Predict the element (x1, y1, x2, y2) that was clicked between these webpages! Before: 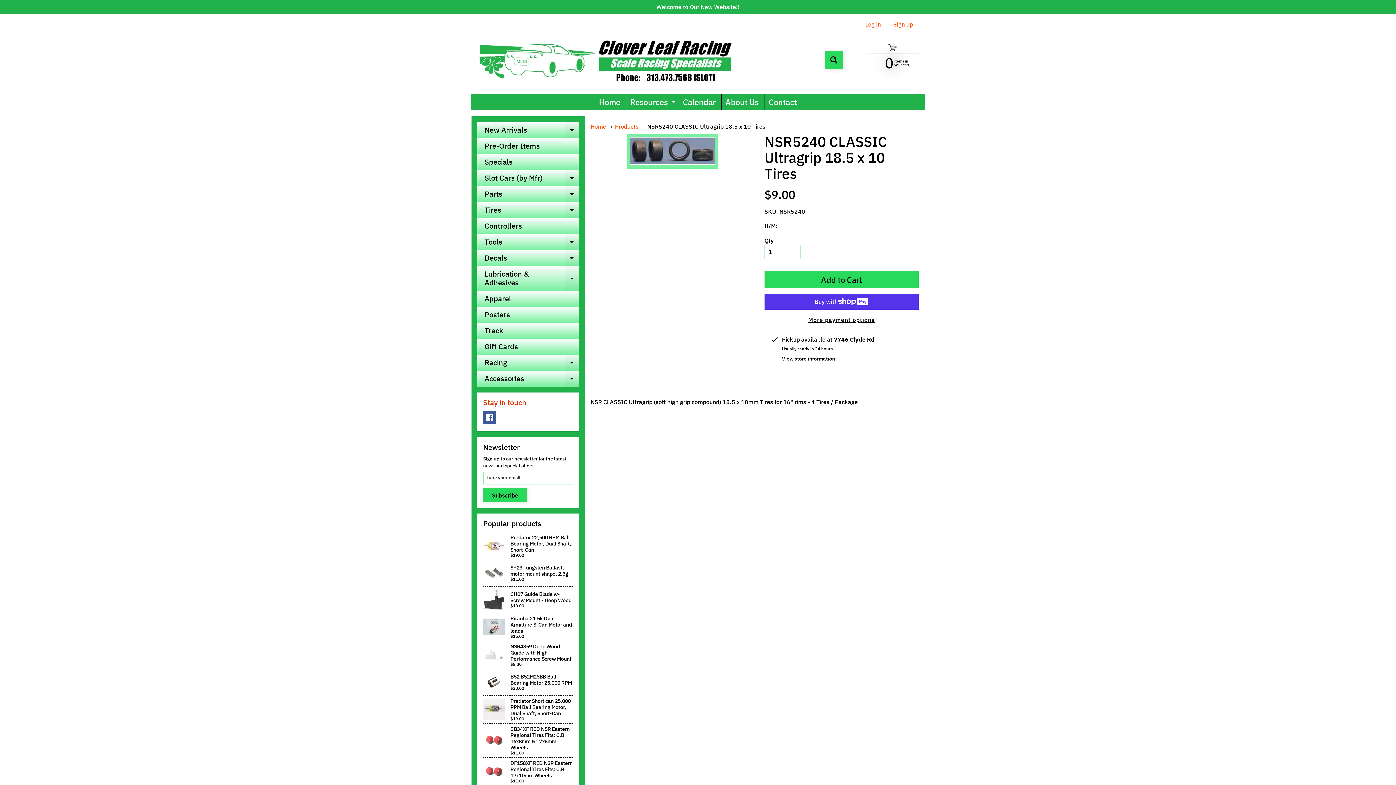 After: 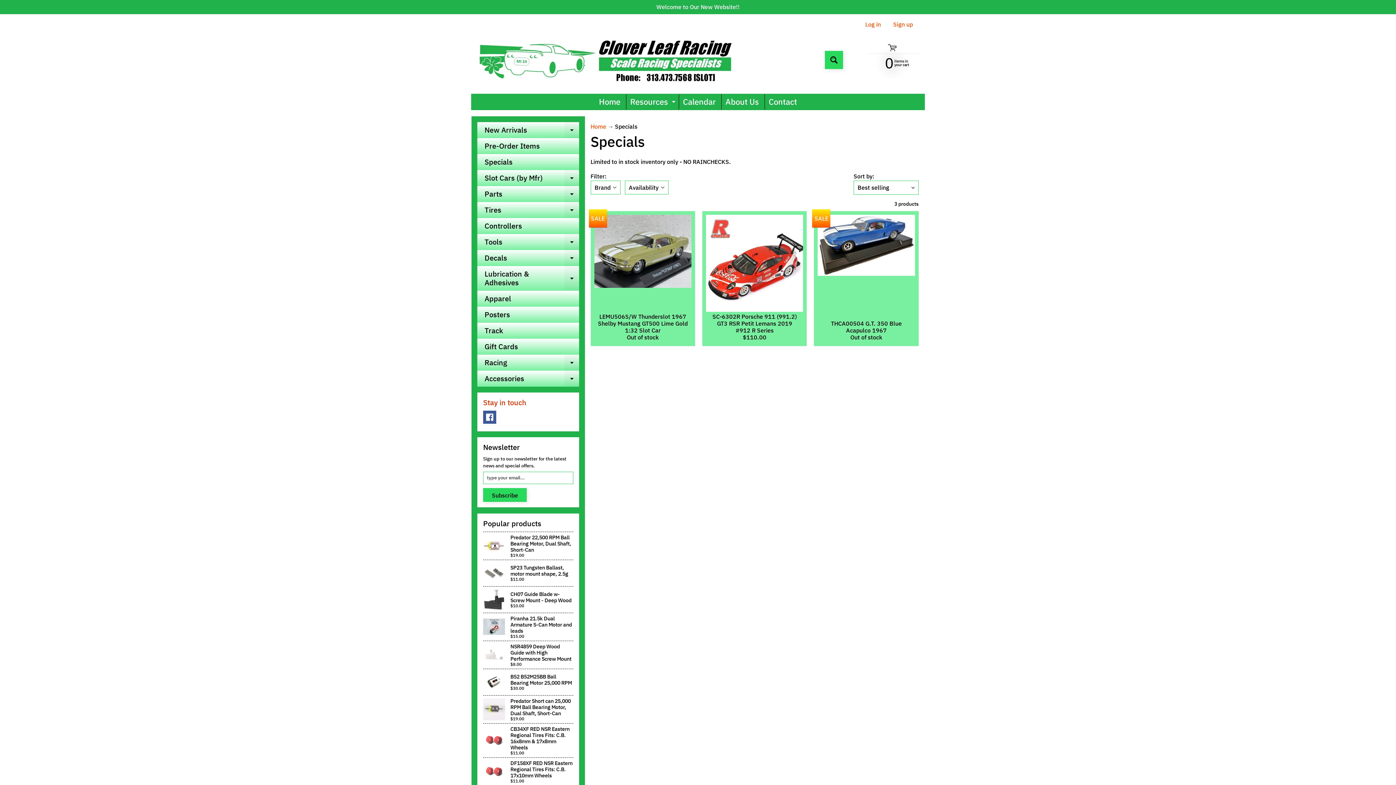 Action: label: Specials bbox: (477, 154, 579, 170)